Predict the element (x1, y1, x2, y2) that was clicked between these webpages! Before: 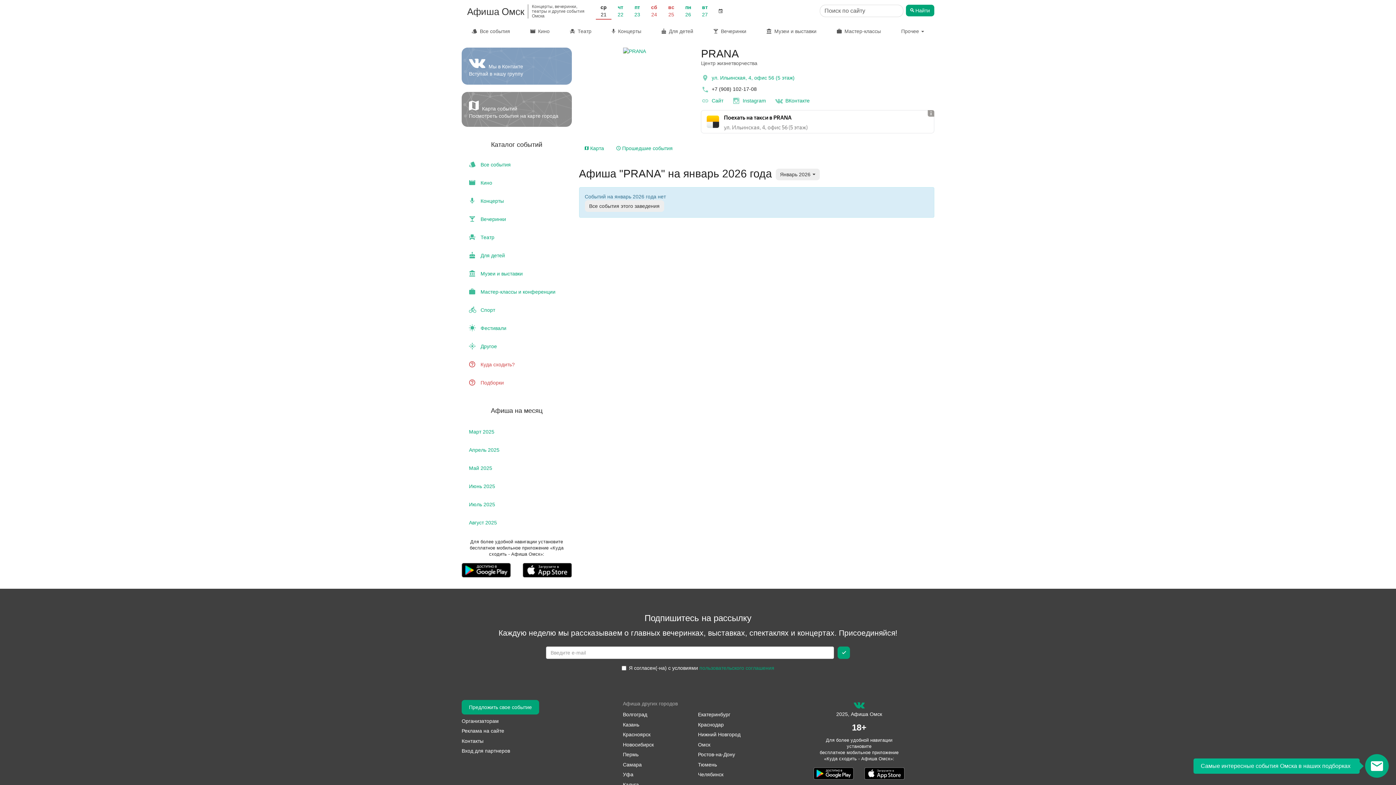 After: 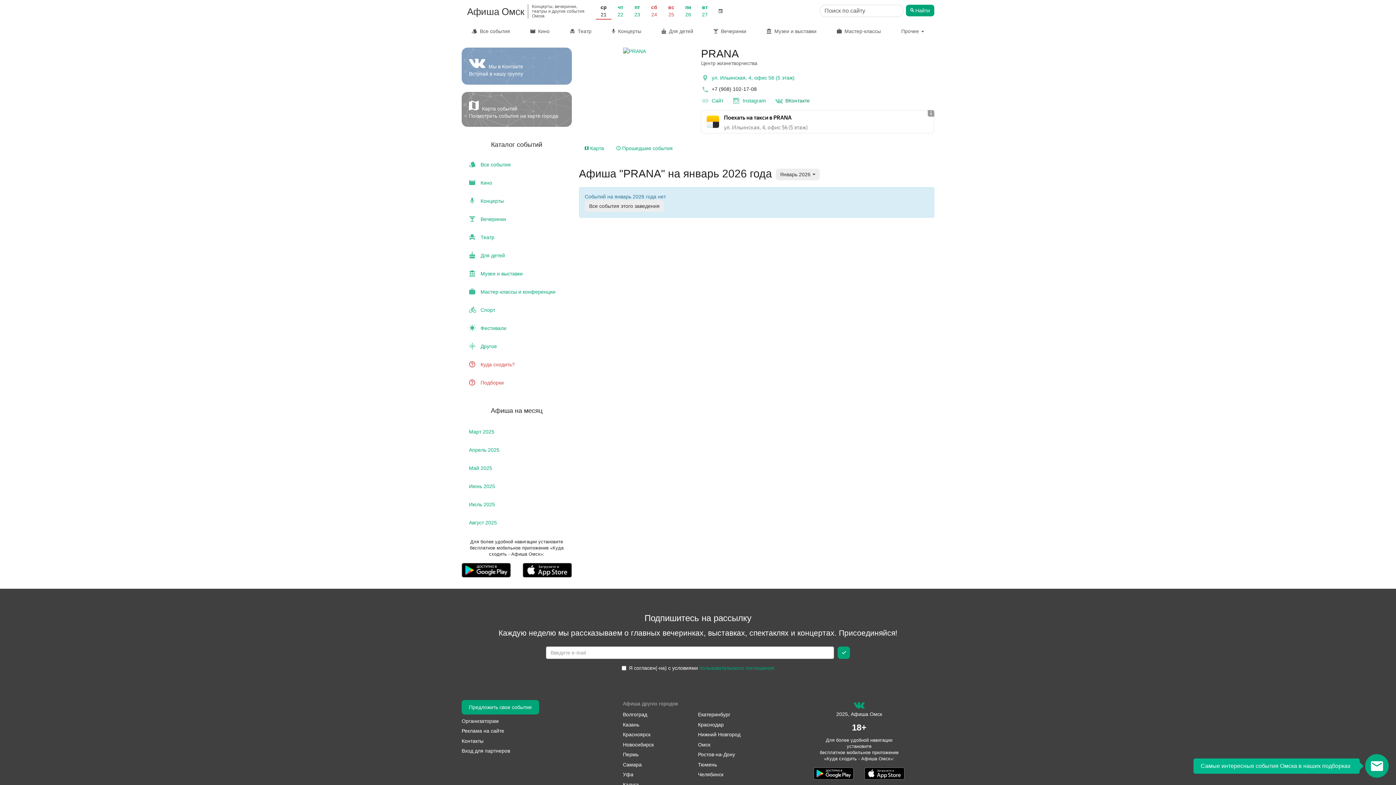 Action: bbox: (774, 96, 809, 104) label: Группа в контакте